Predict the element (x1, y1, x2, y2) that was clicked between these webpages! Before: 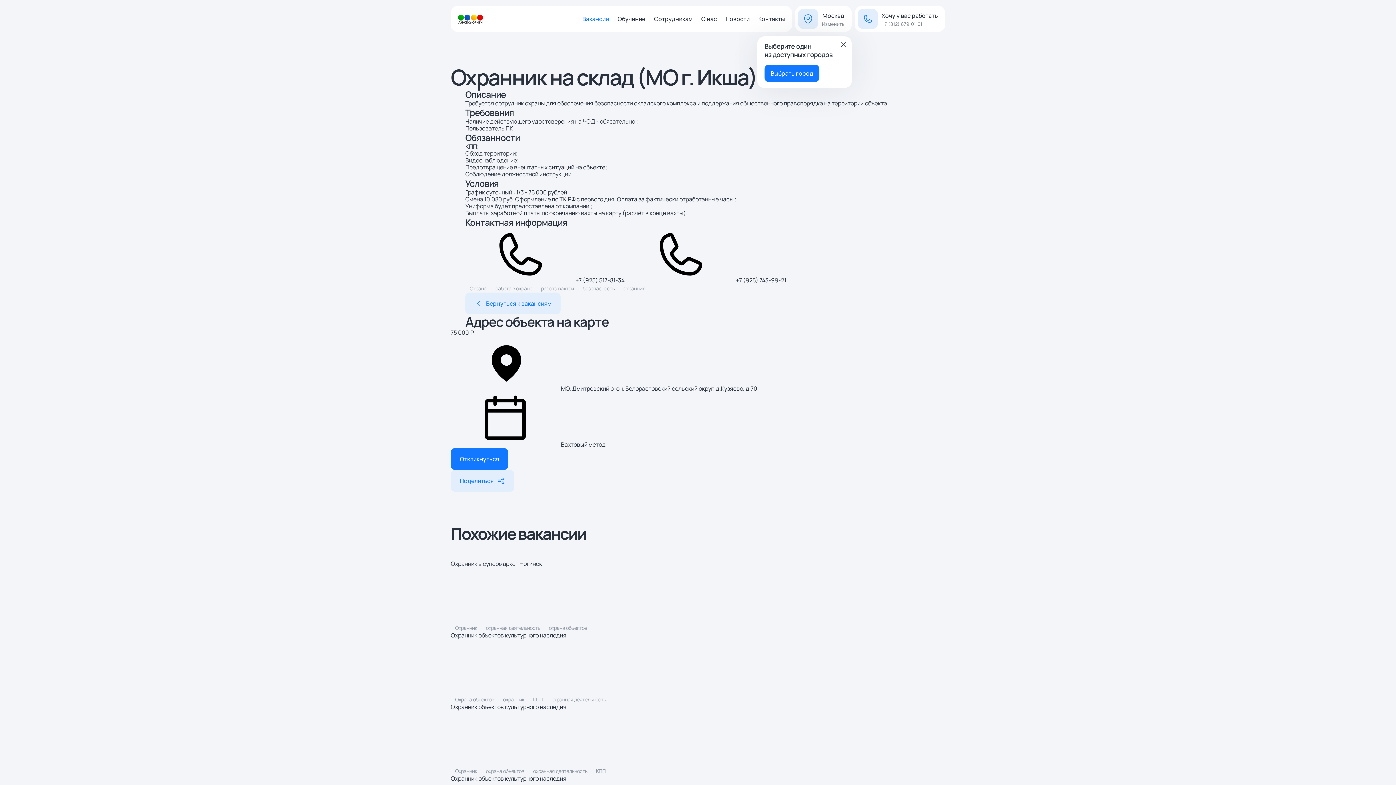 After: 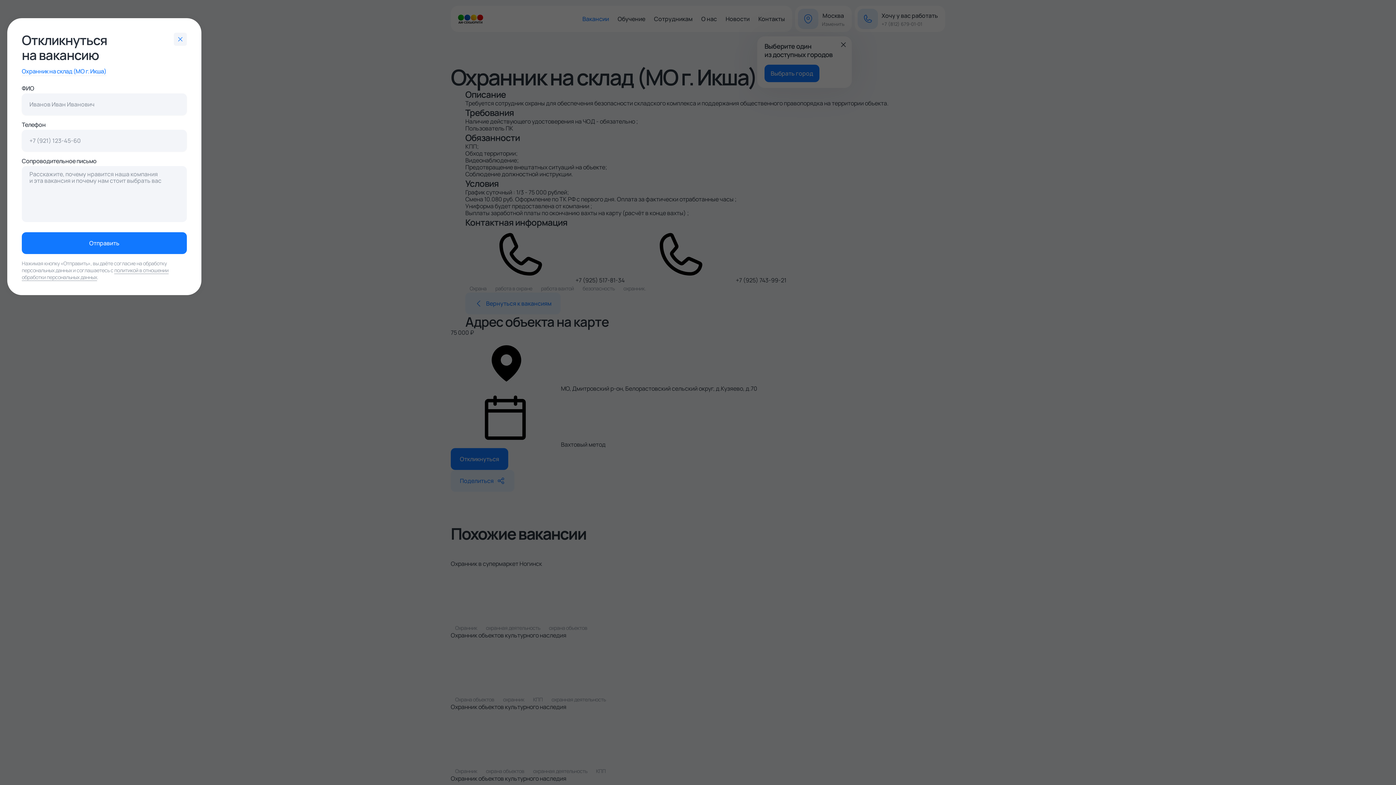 Action: bbox: (450, 448, 508, 470) label: Откликнуться